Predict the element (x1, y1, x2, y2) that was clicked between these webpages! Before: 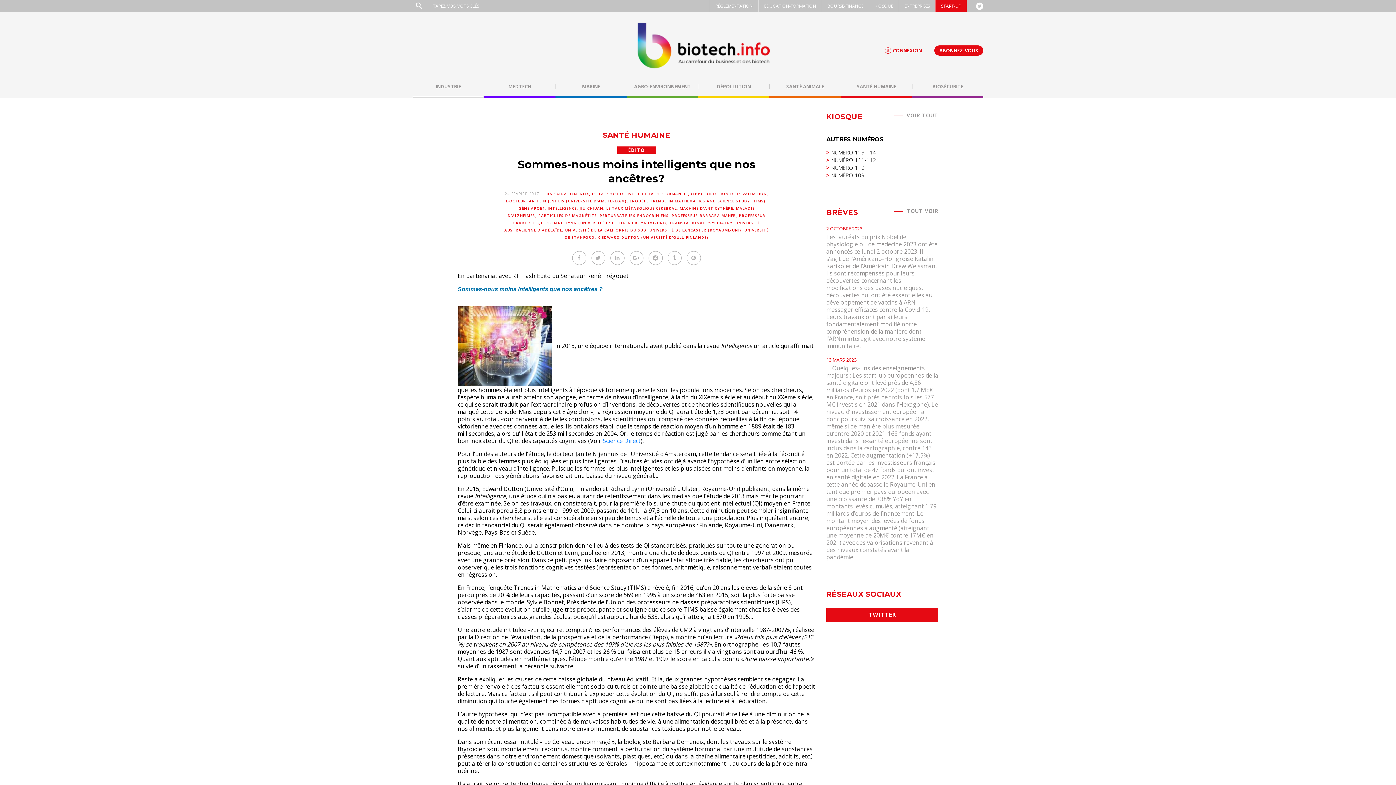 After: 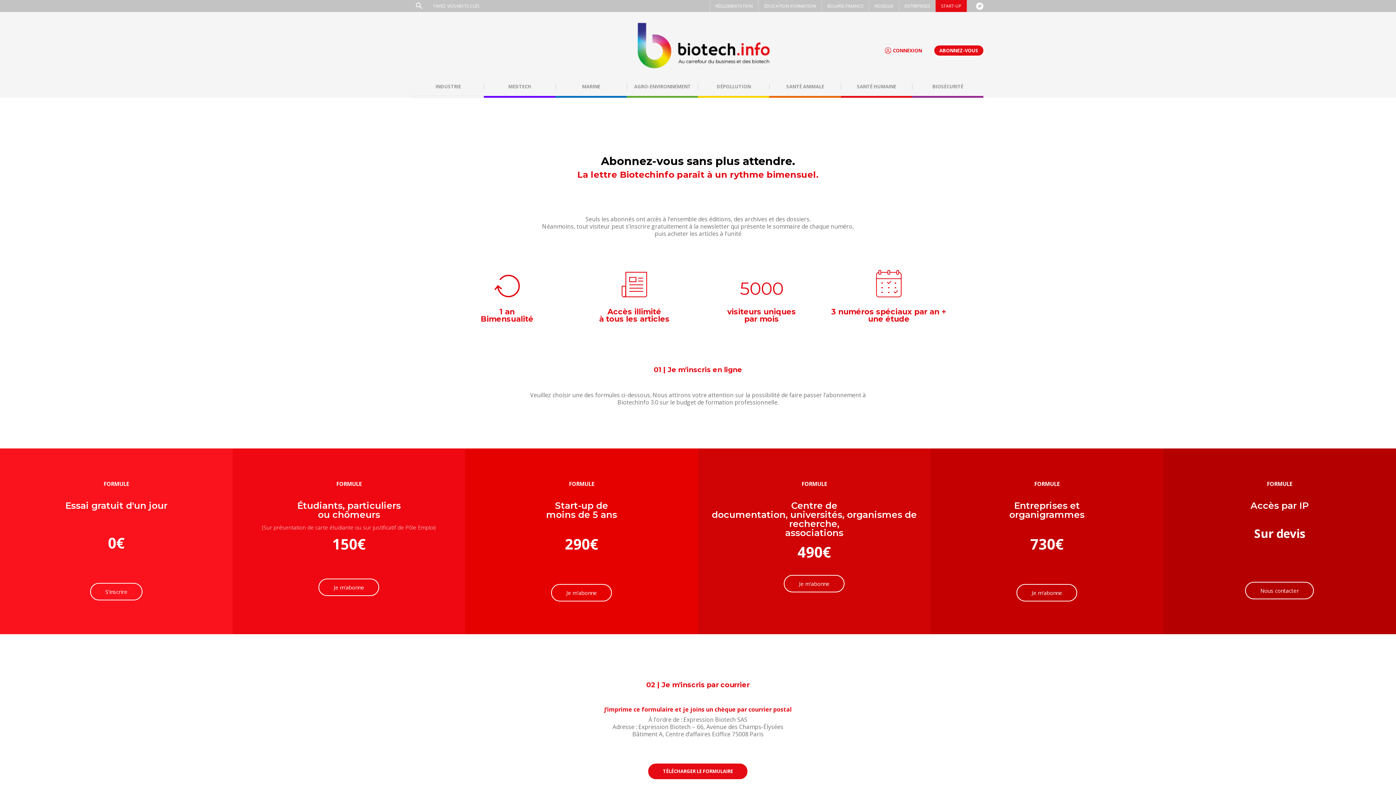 Action: label: ABONNEZ-VOUS bbox: (934, 45, 983, 55)